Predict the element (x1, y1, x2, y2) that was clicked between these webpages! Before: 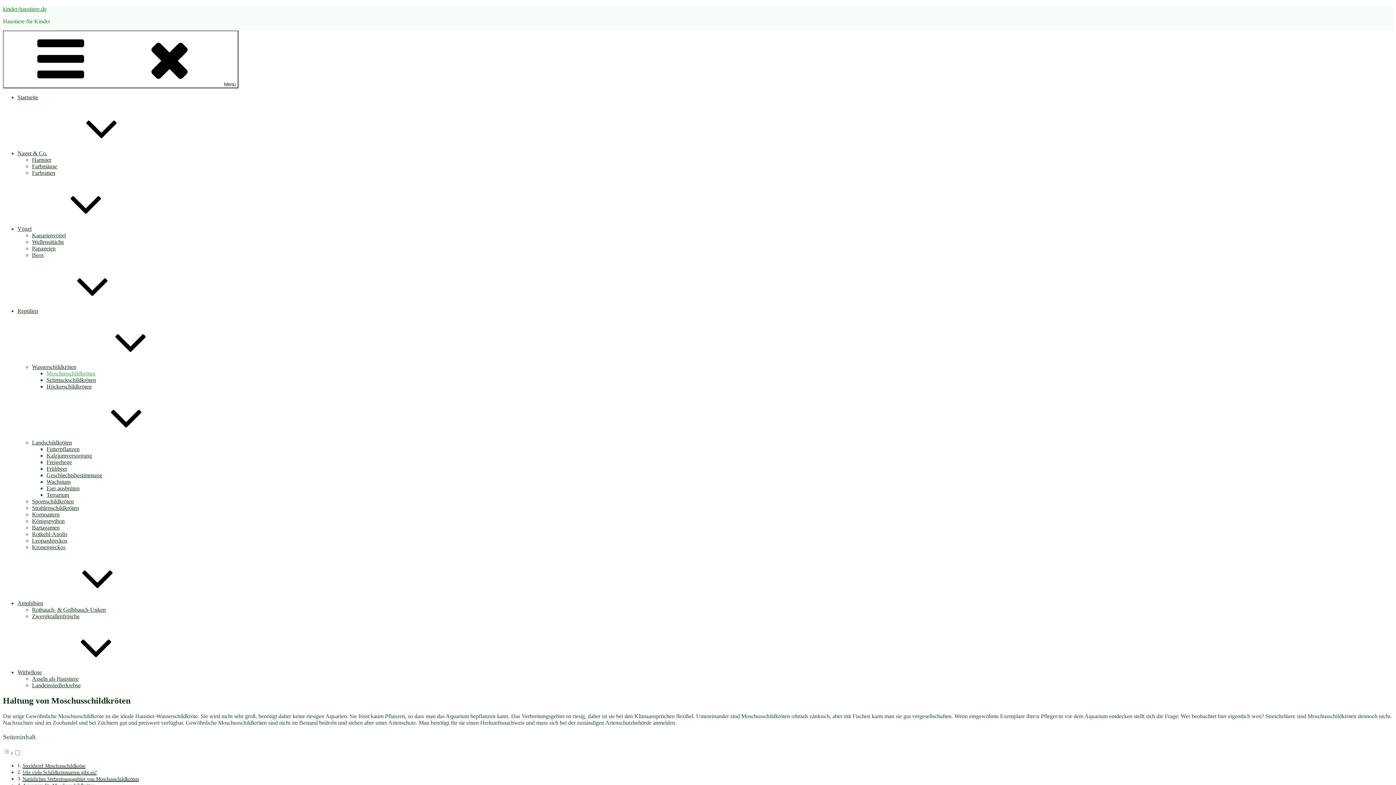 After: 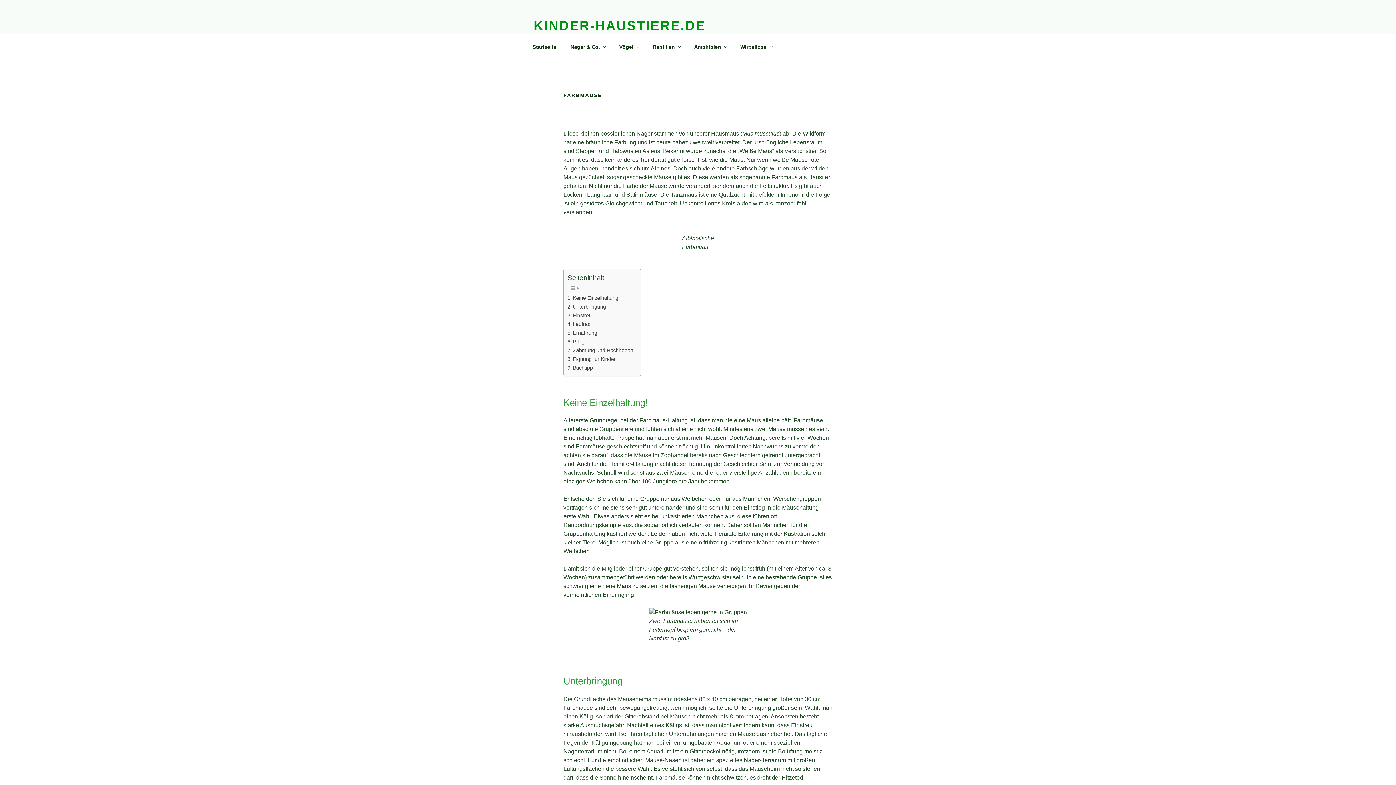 Action: label: Farbmäuse bbox: (32, 163, 57, 169)